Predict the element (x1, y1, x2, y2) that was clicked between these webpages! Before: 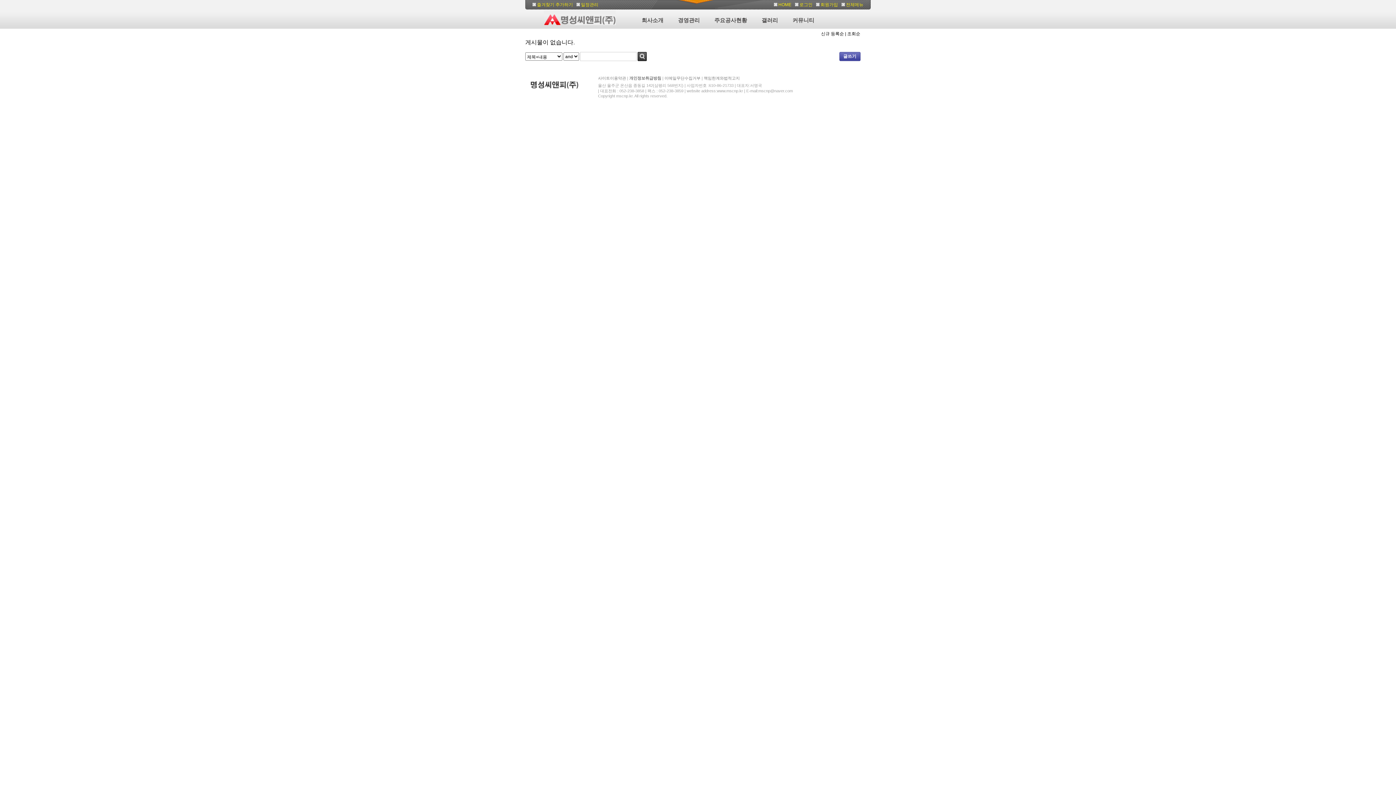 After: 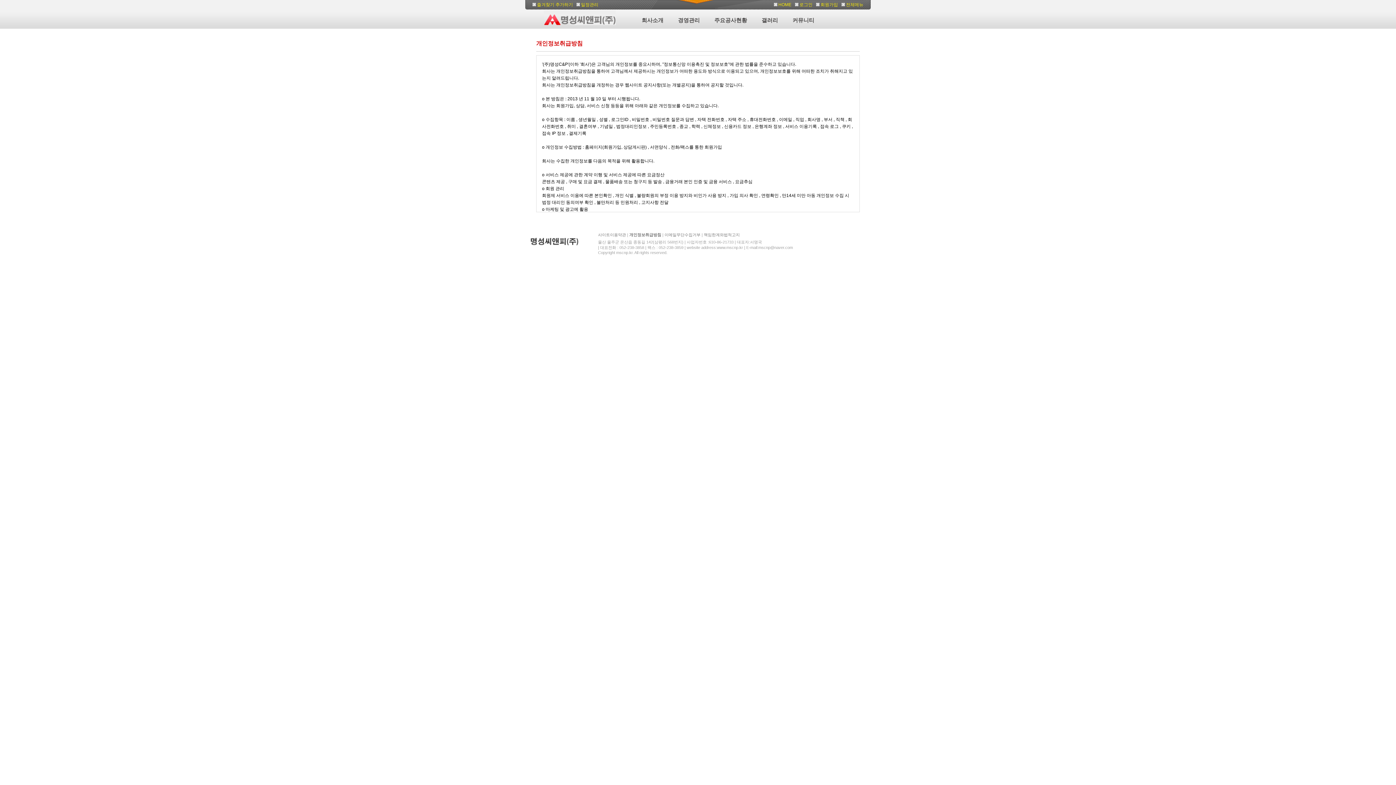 Action: bbox: (629, 76, 661, 80) label: 개인정보취급방침